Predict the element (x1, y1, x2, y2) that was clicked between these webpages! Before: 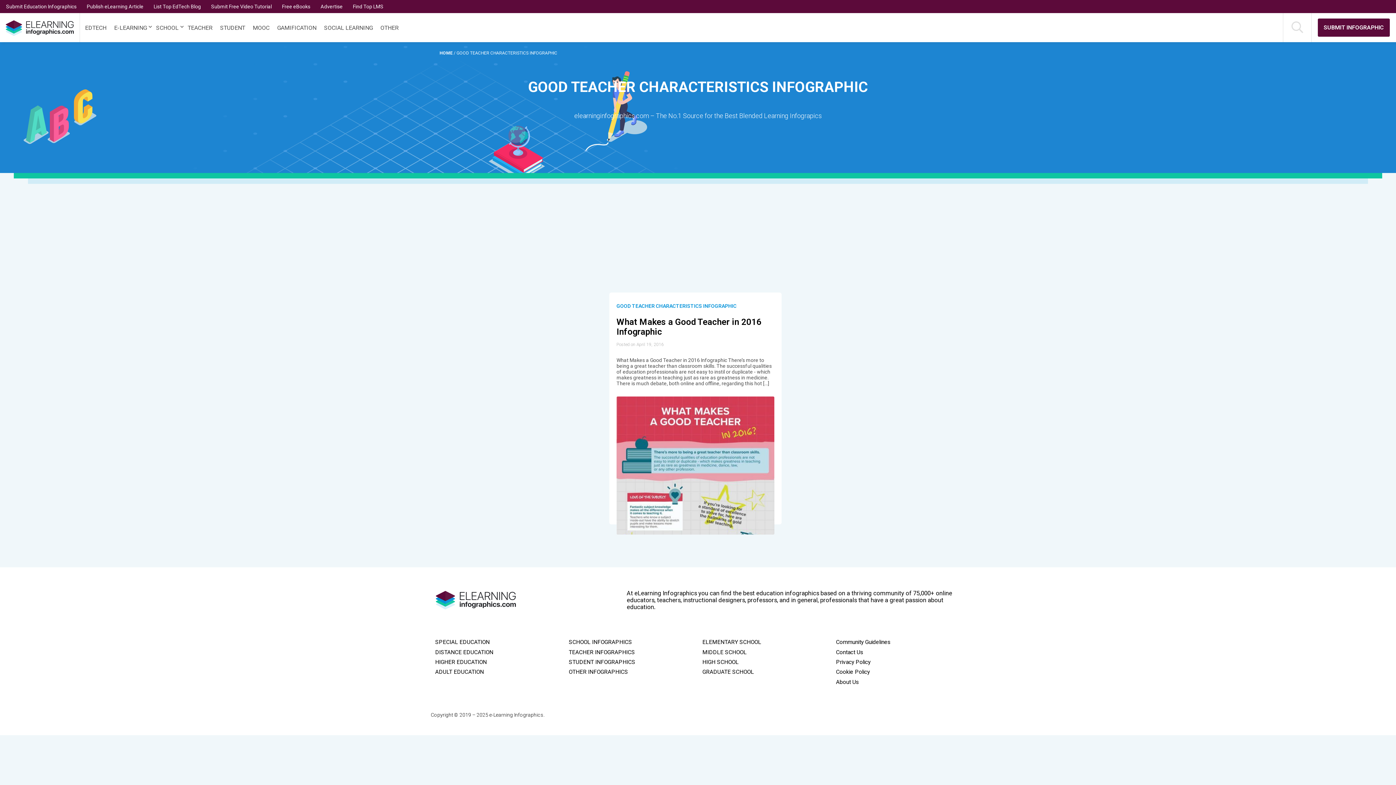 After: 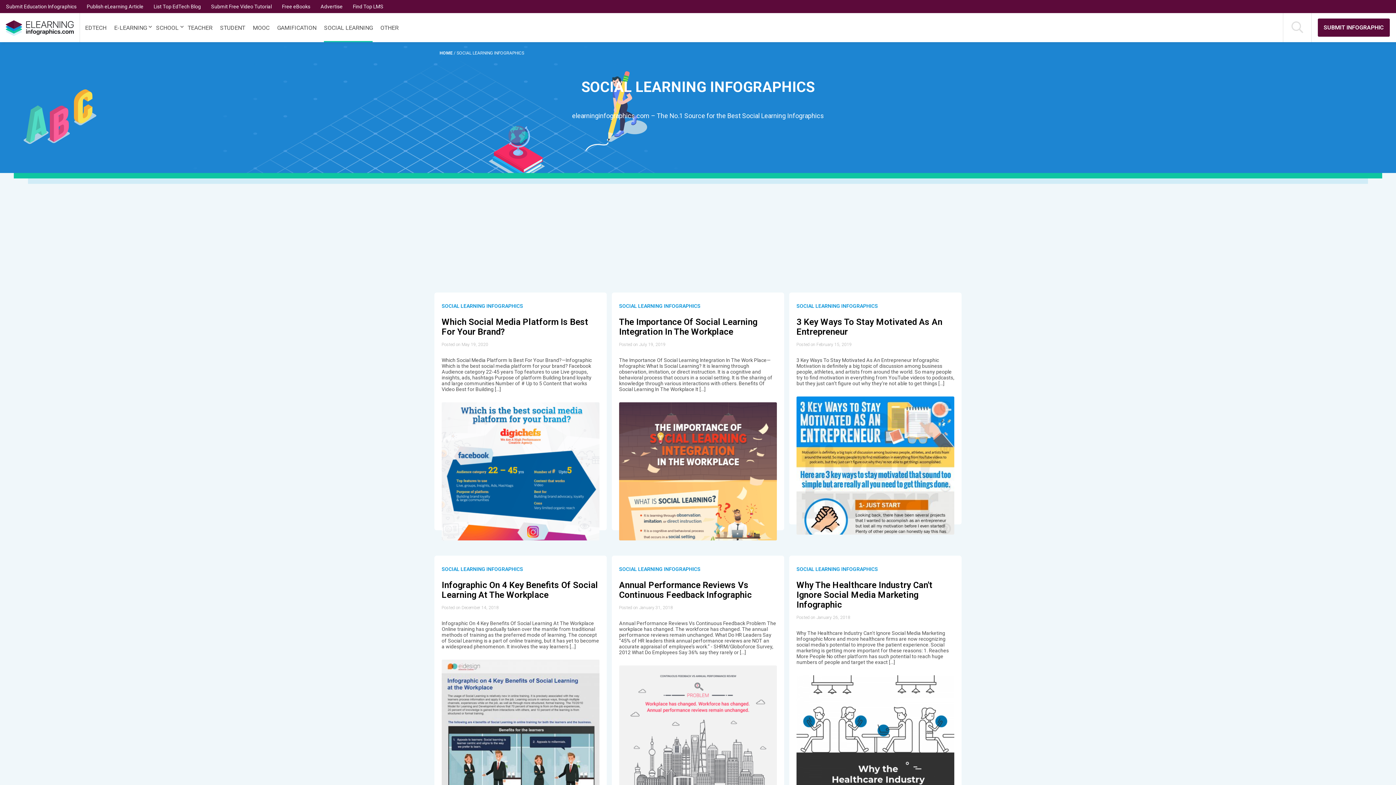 Action: bbox: (324, 12, 372, 42) label: SOCIAL LEARNING